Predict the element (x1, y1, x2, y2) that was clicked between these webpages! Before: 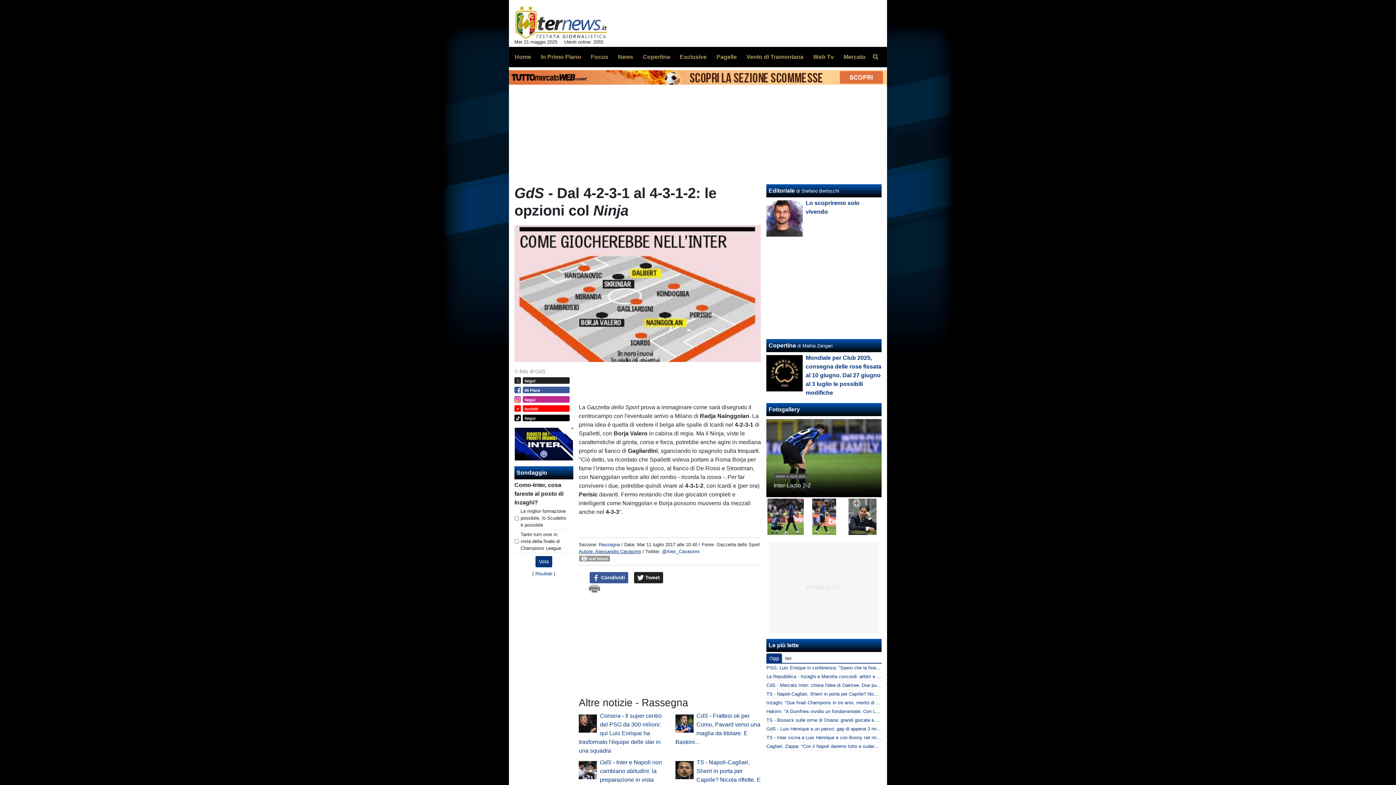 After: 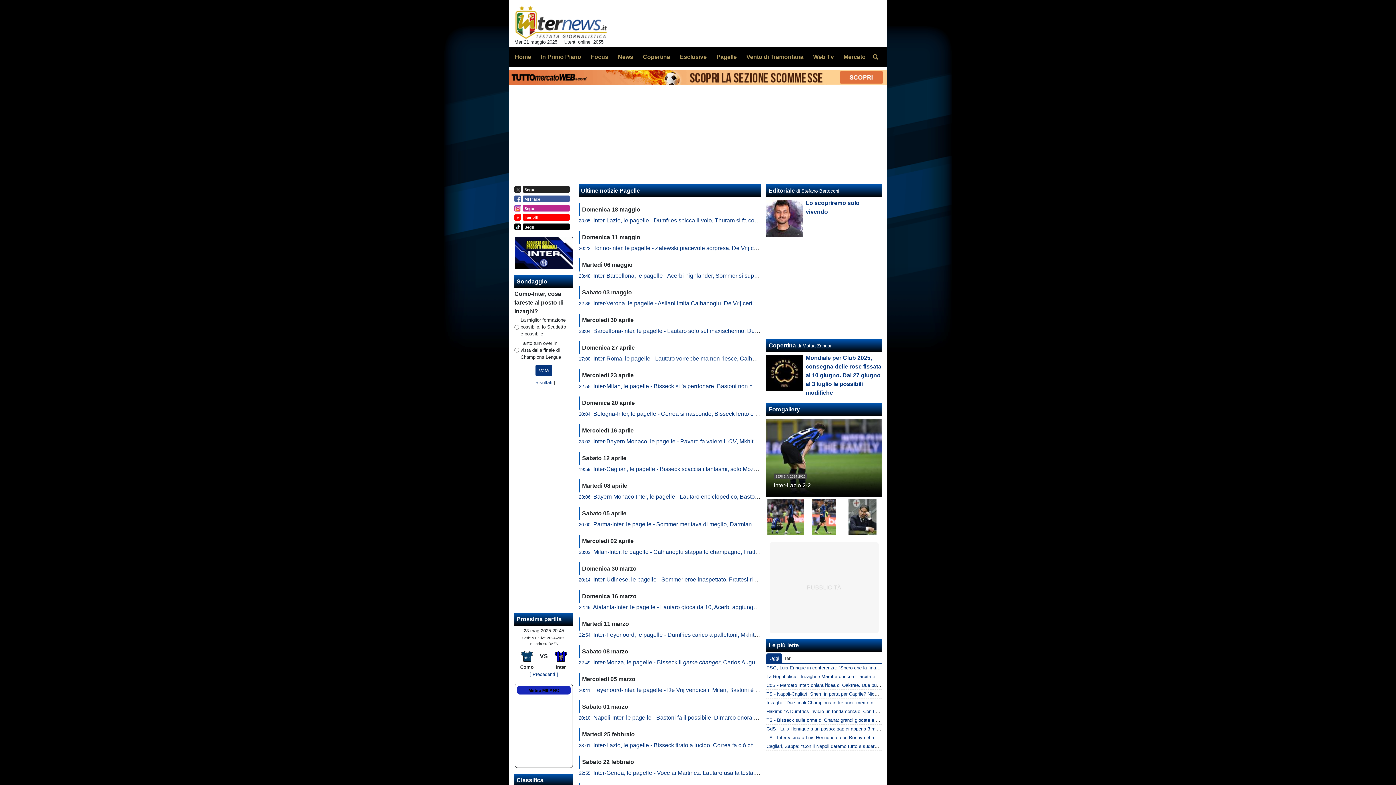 Action: bbox: (710, 49, 736, 64) label: Pagelle